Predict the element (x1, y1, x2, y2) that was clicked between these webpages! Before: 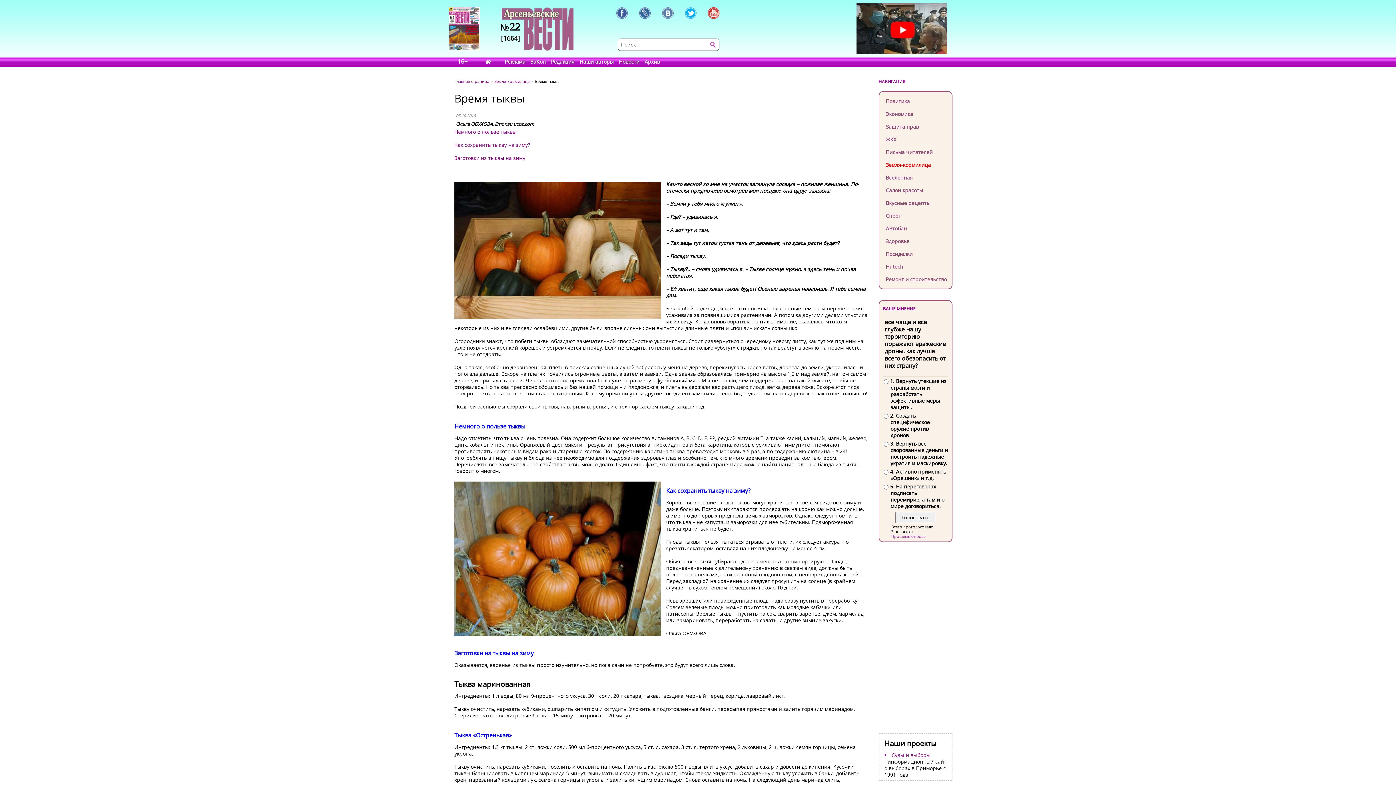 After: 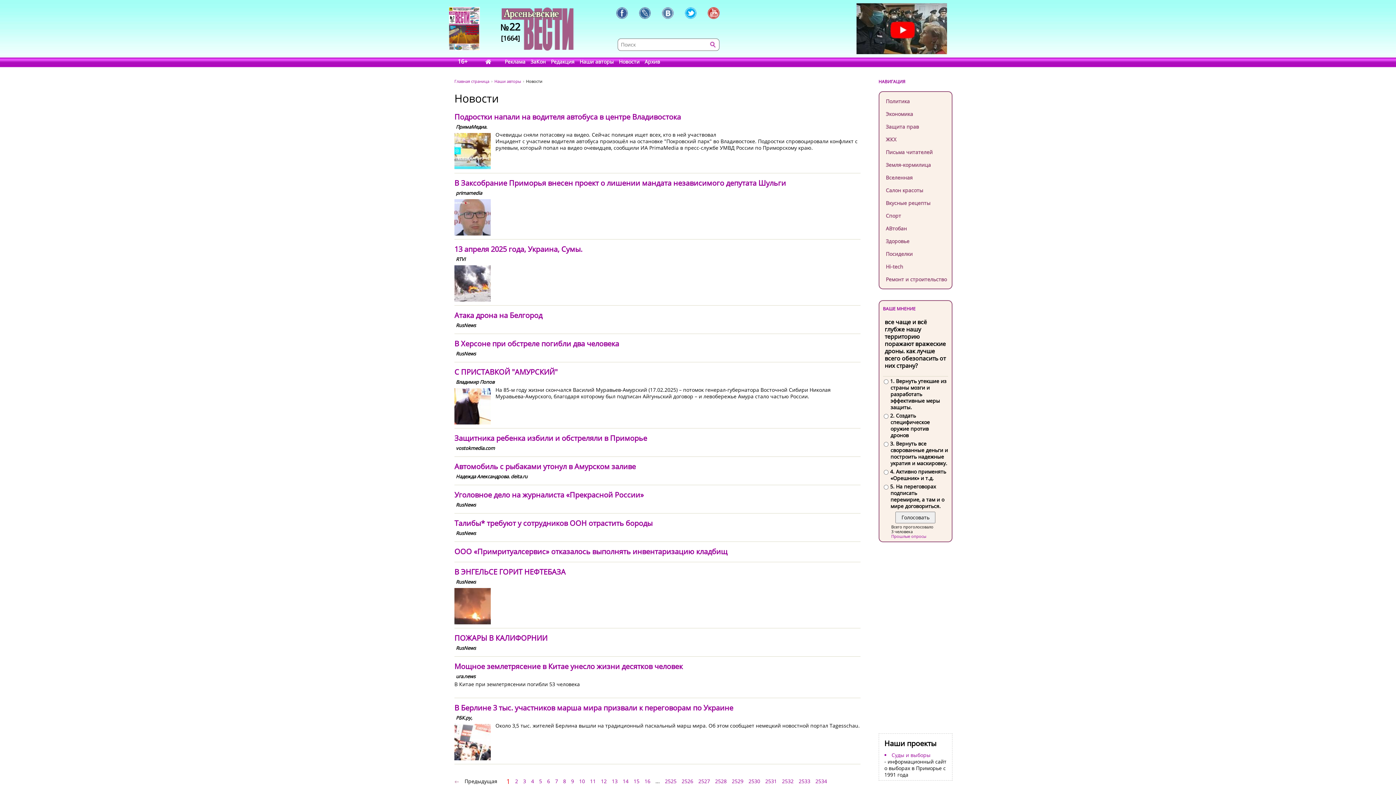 Action: label: Новости bbox: (617, 57, 641, 67)